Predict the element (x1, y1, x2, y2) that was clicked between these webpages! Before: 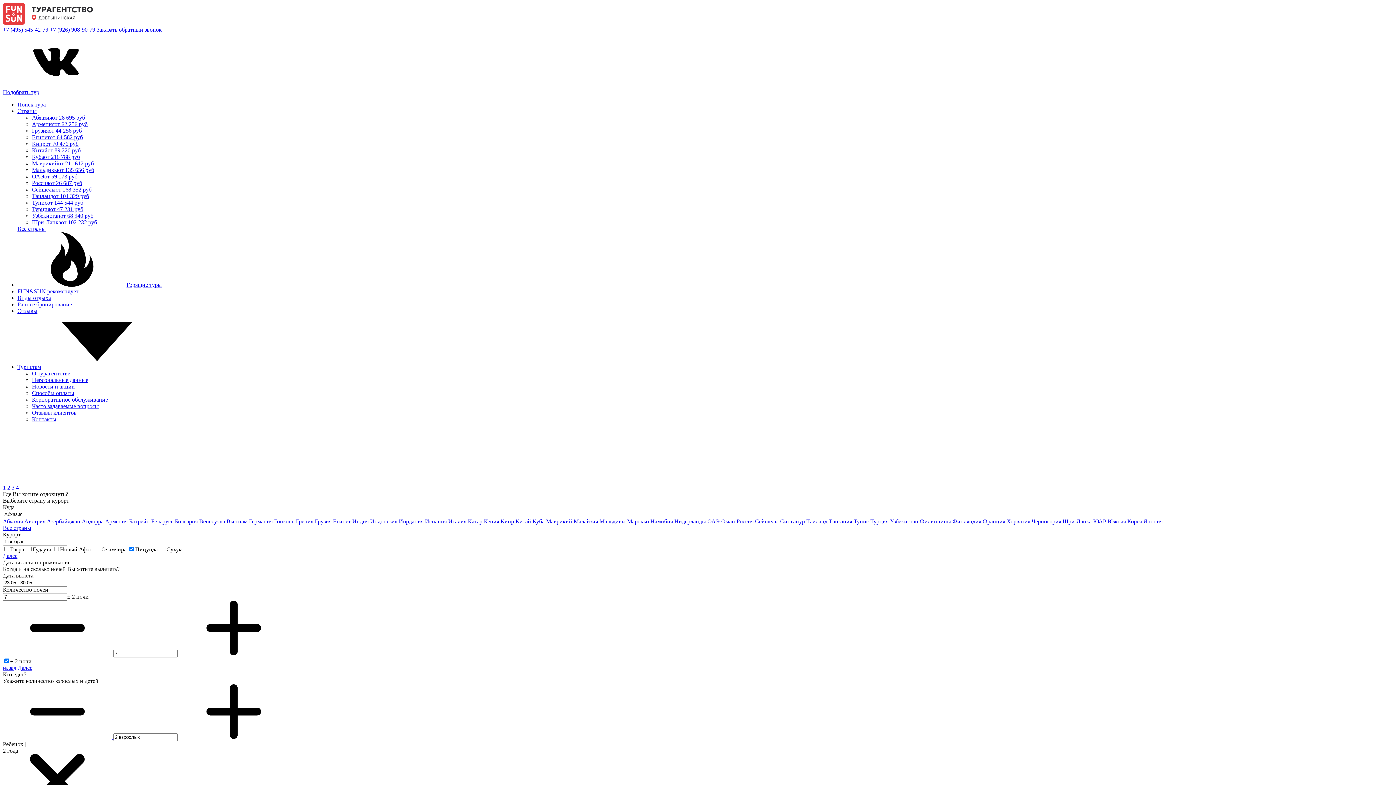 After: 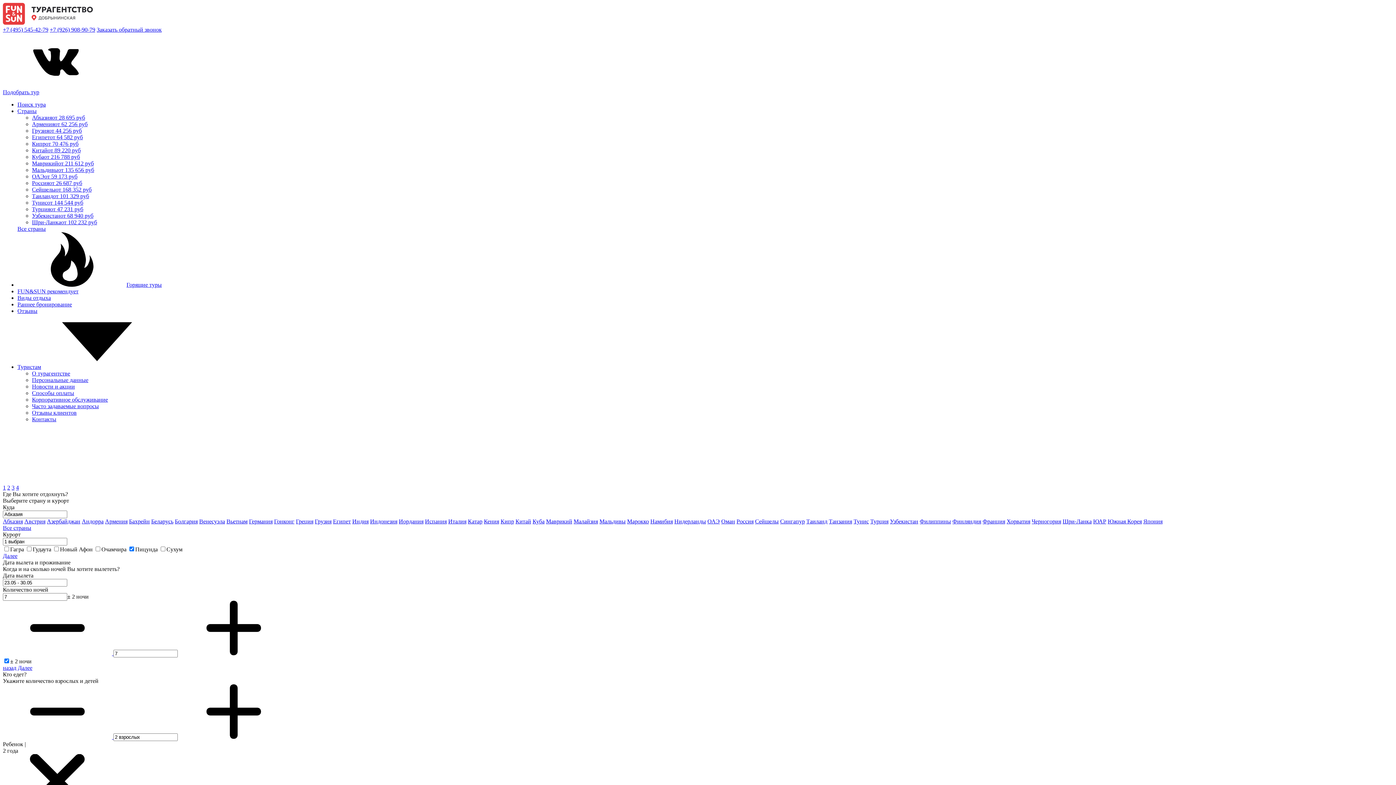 Action: label: Все страны bbox: (2, 525, 31, 531)